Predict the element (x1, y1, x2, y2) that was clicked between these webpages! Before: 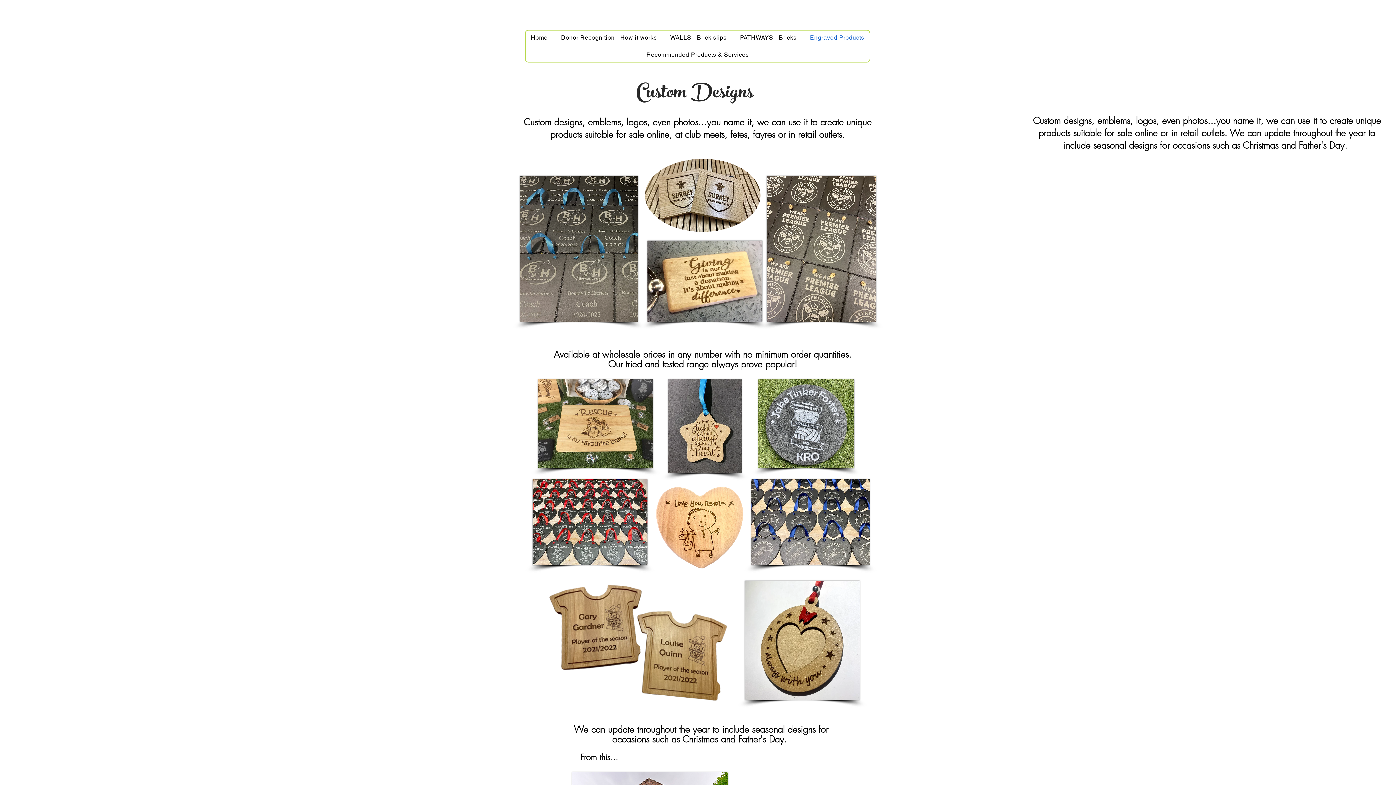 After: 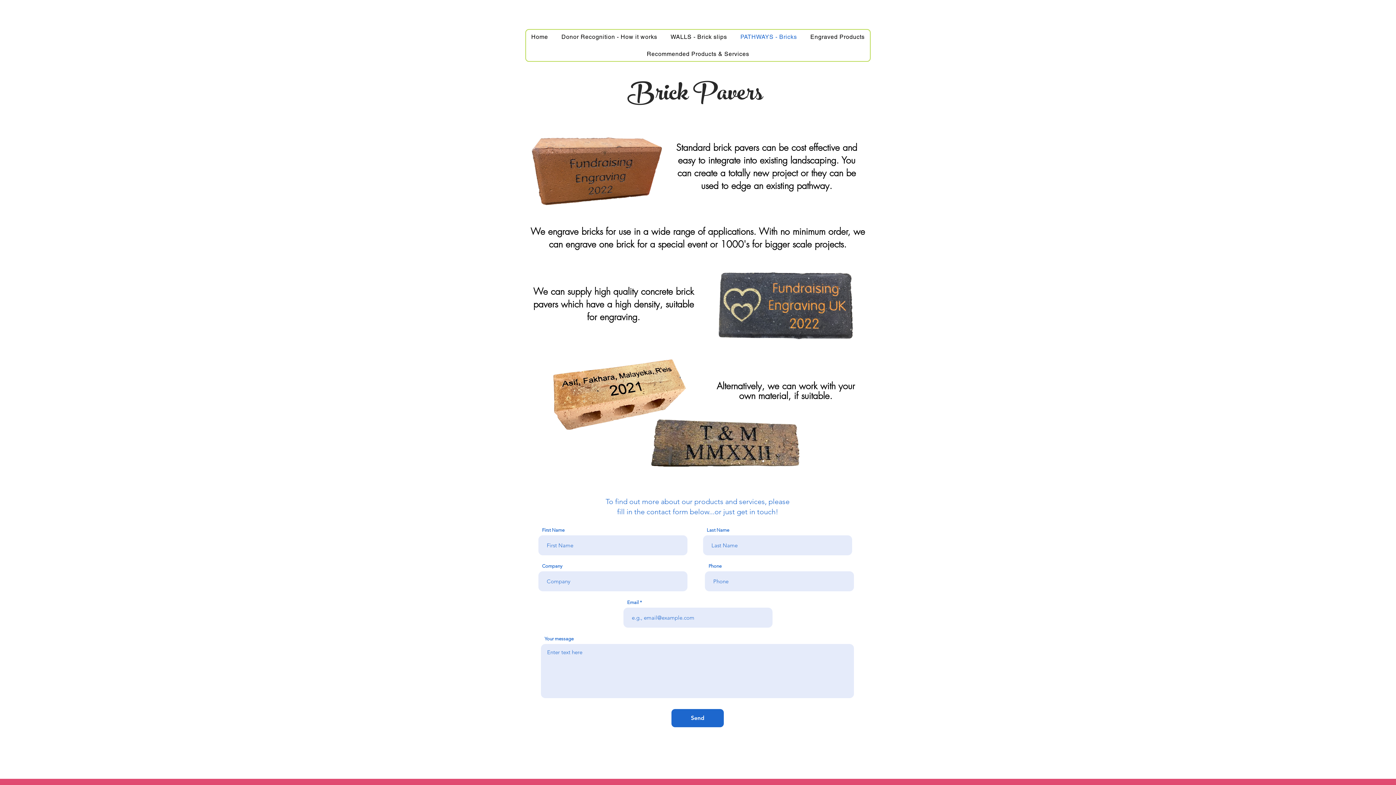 Action: bbox: (735, 30, 802, 44) label: PATHWAYS - Bricks